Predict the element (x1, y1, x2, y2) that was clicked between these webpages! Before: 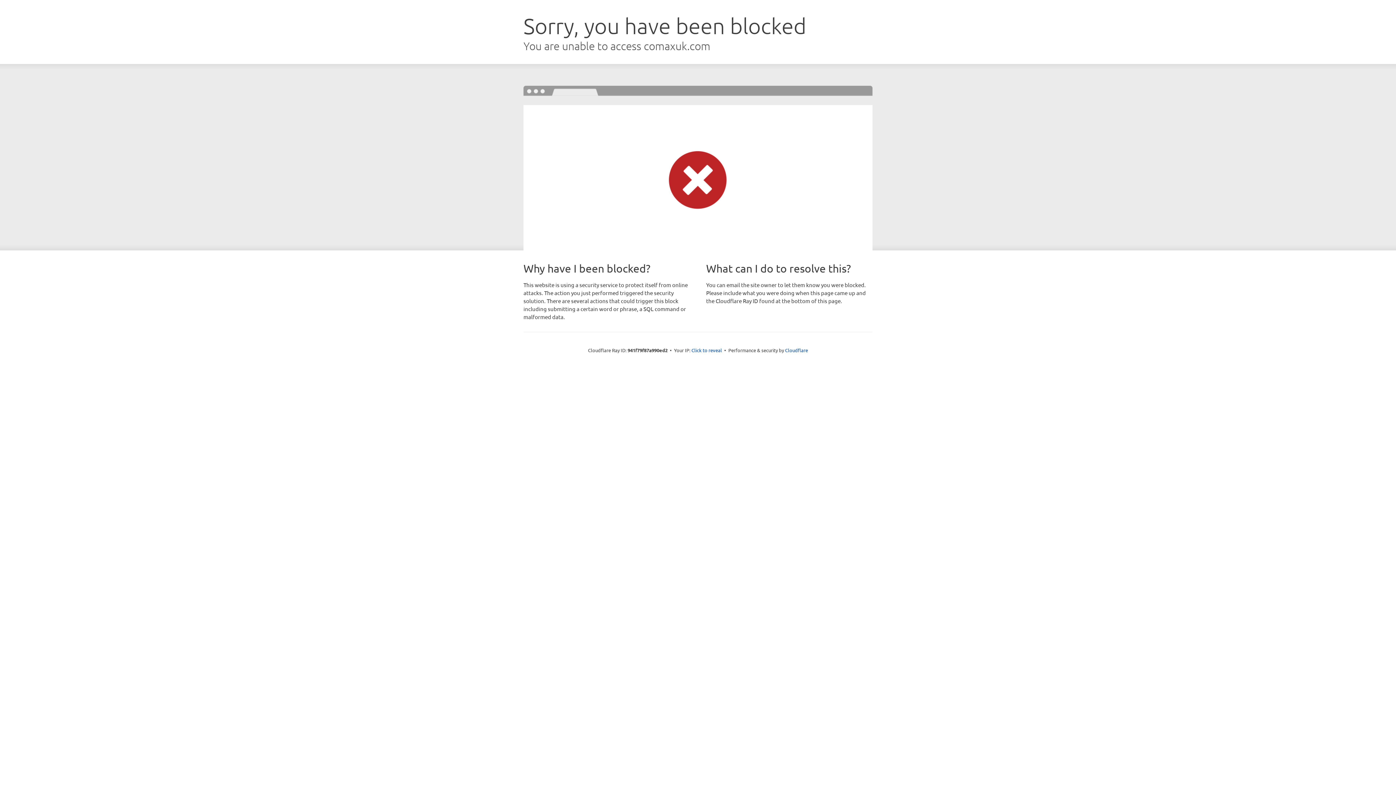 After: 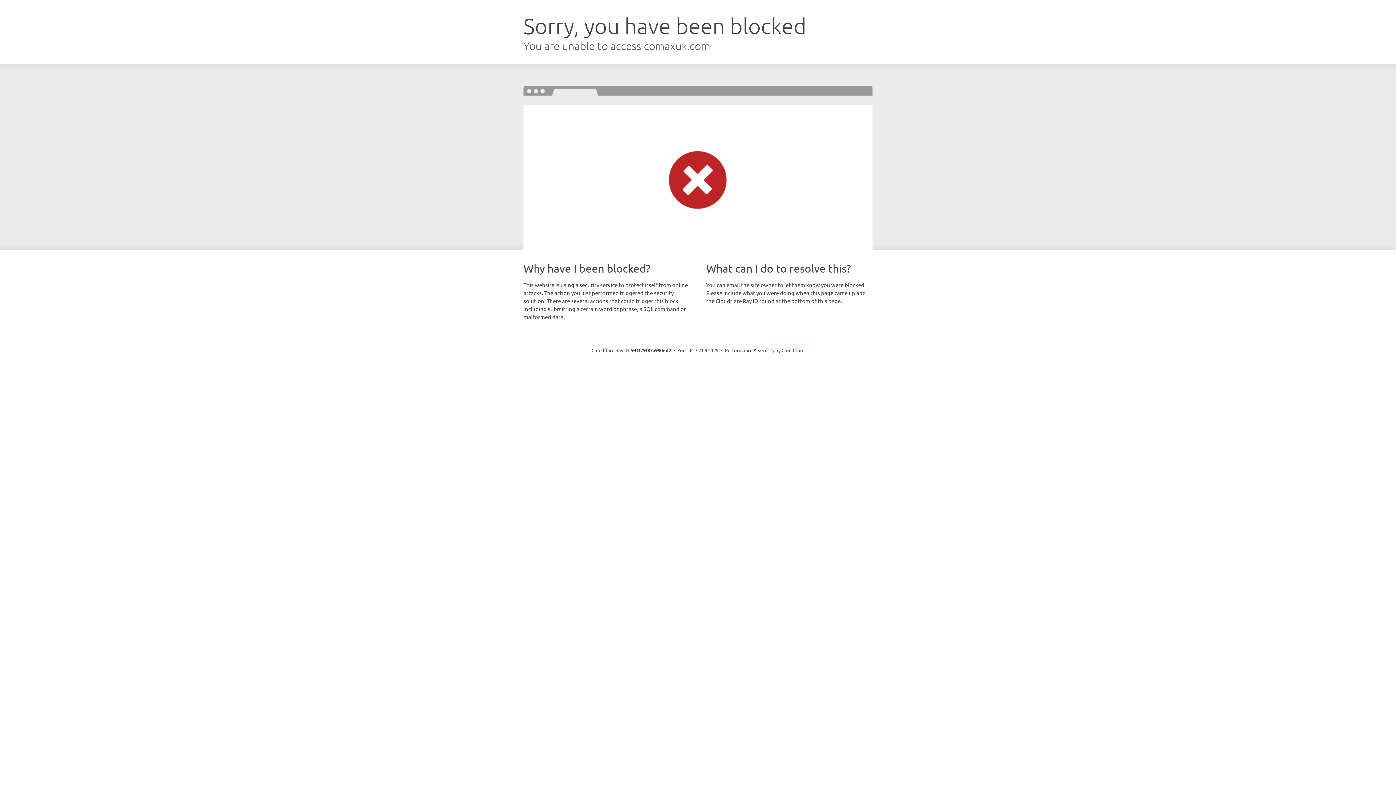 Action: bbox: (691, 346, 722, 353) label: Click to reveal